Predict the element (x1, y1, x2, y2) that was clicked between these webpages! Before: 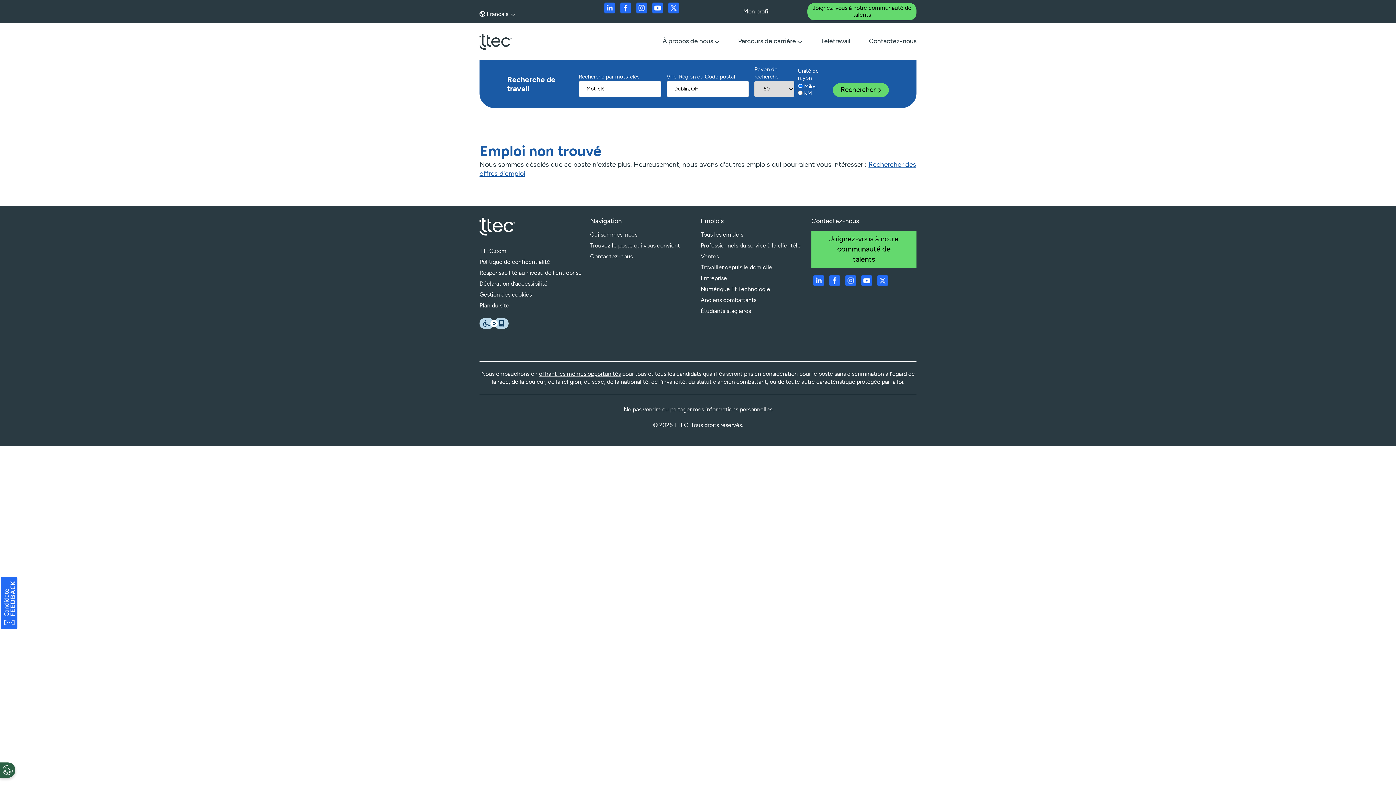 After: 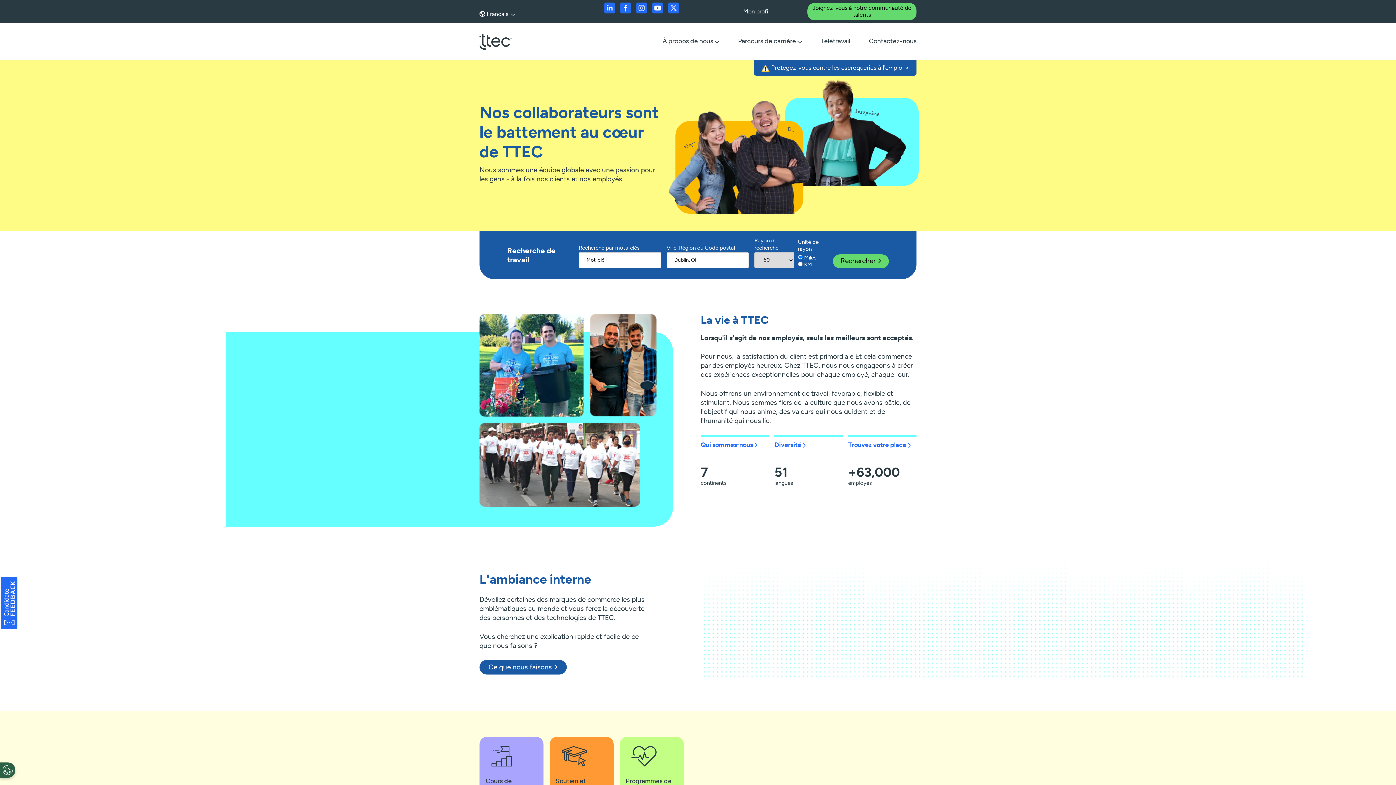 Action: bbox: (479, 217, 515, 235)